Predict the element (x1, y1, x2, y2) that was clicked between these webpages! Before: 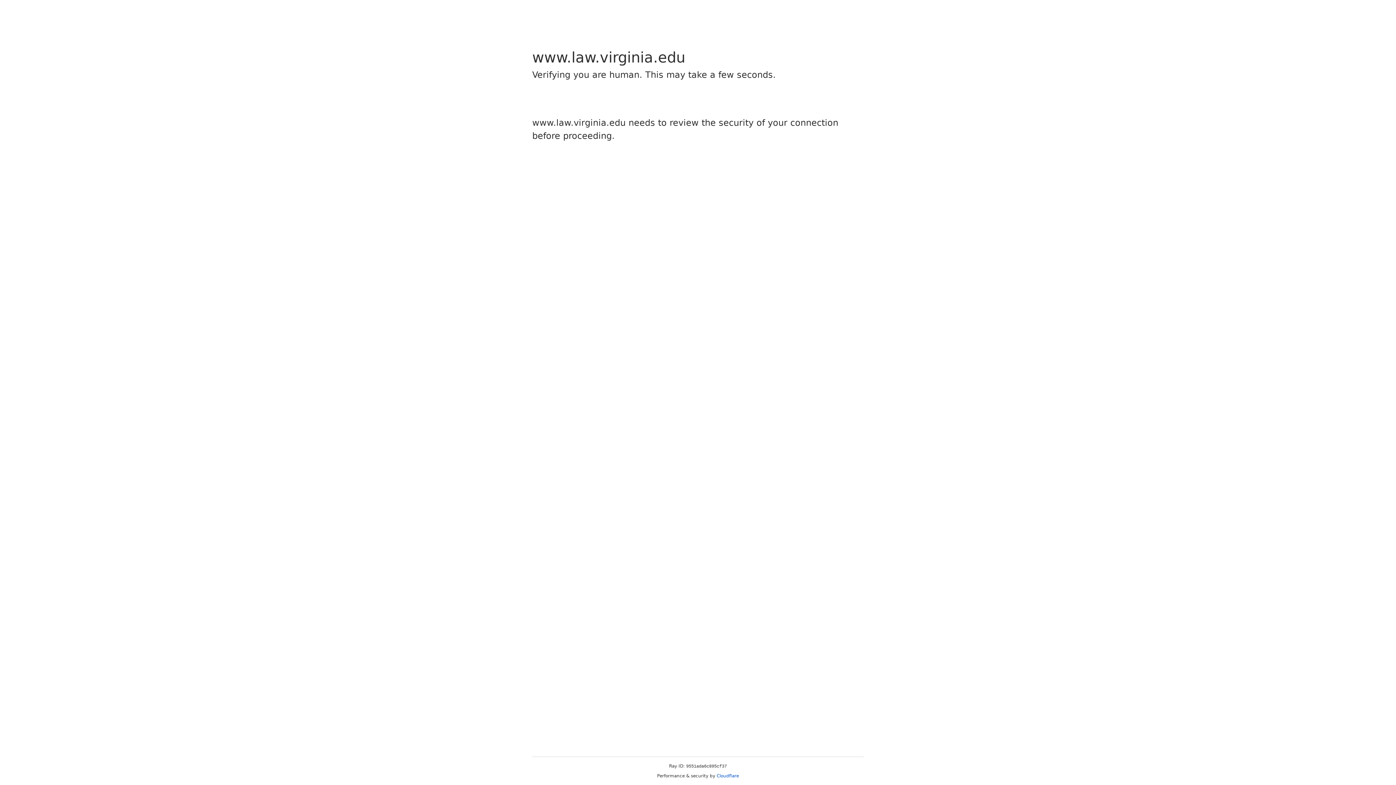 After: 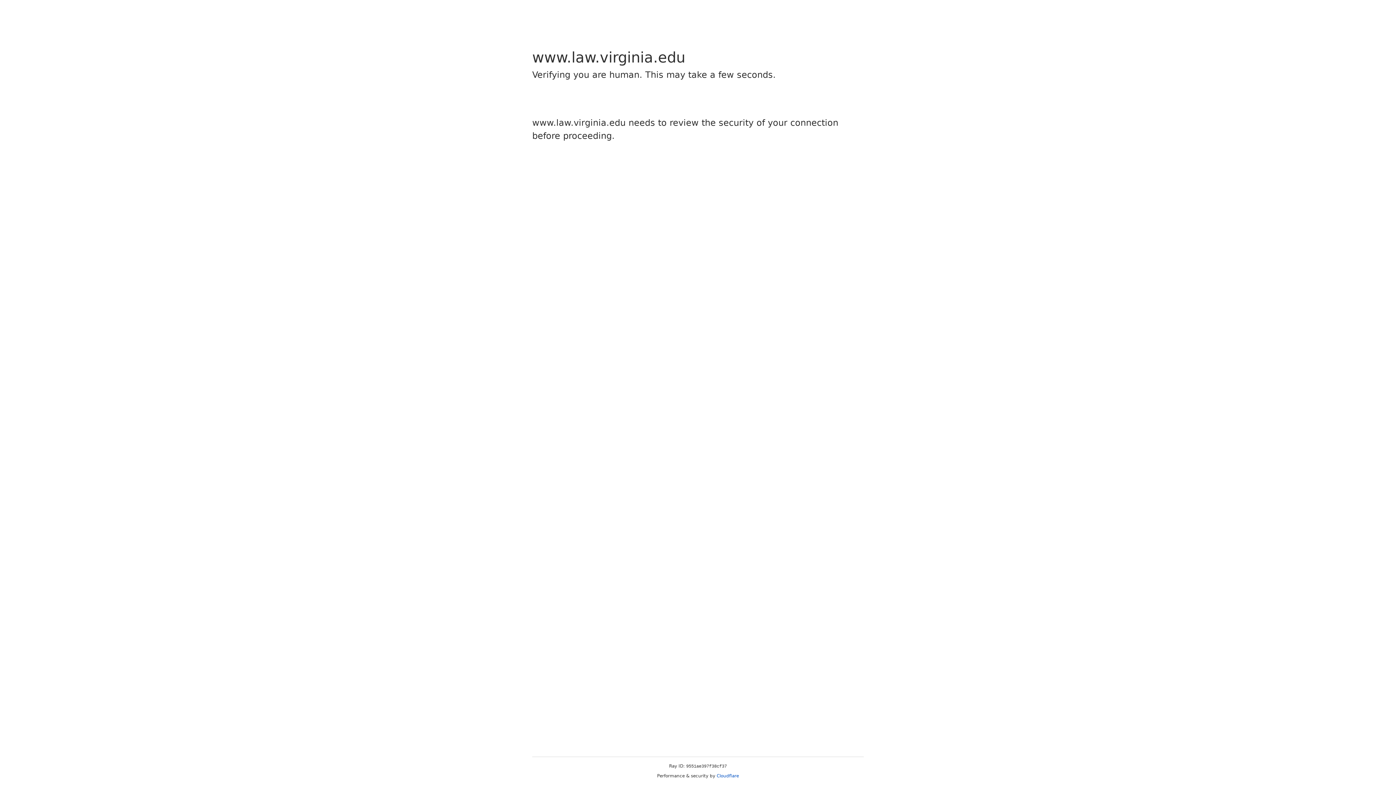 Action: label: Cloudflare bbox: (716, 773, 739, 778)